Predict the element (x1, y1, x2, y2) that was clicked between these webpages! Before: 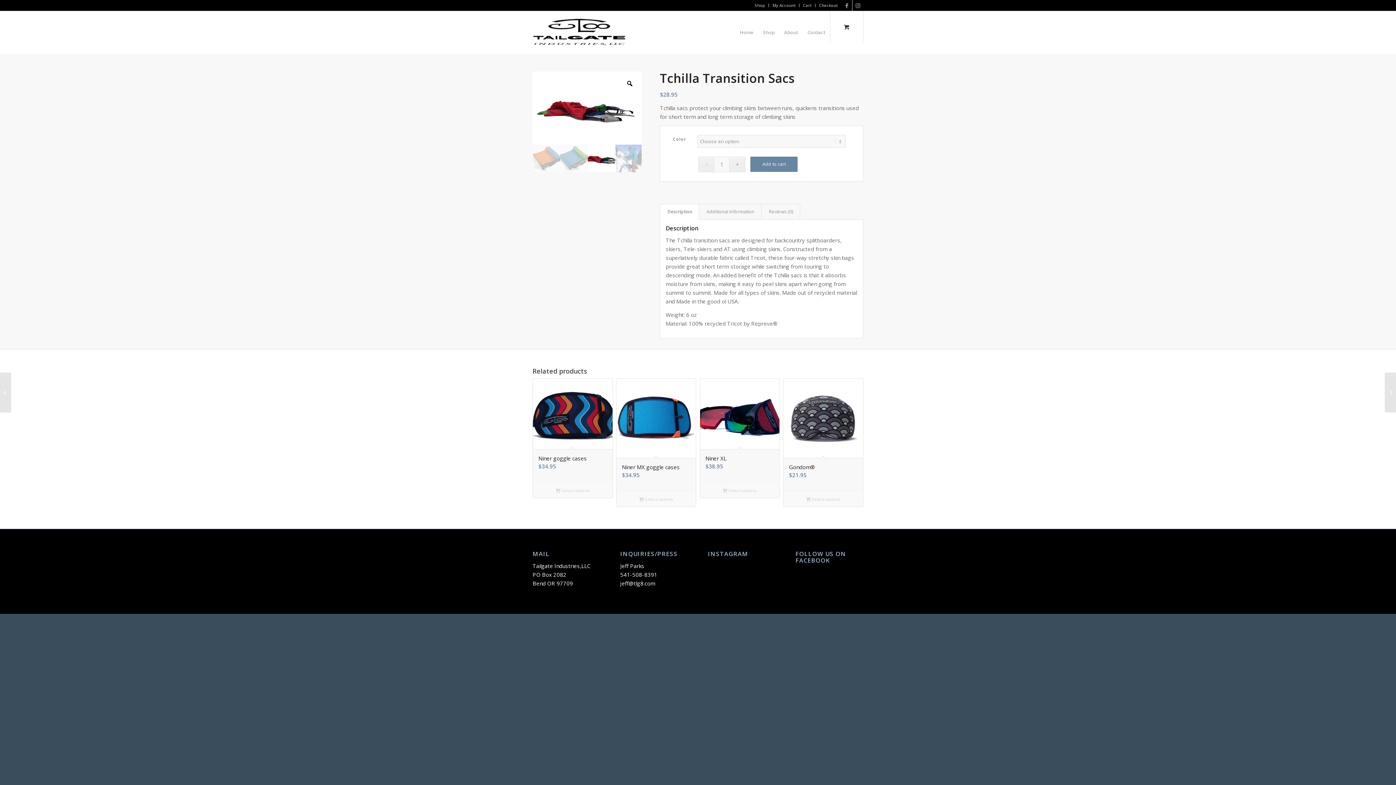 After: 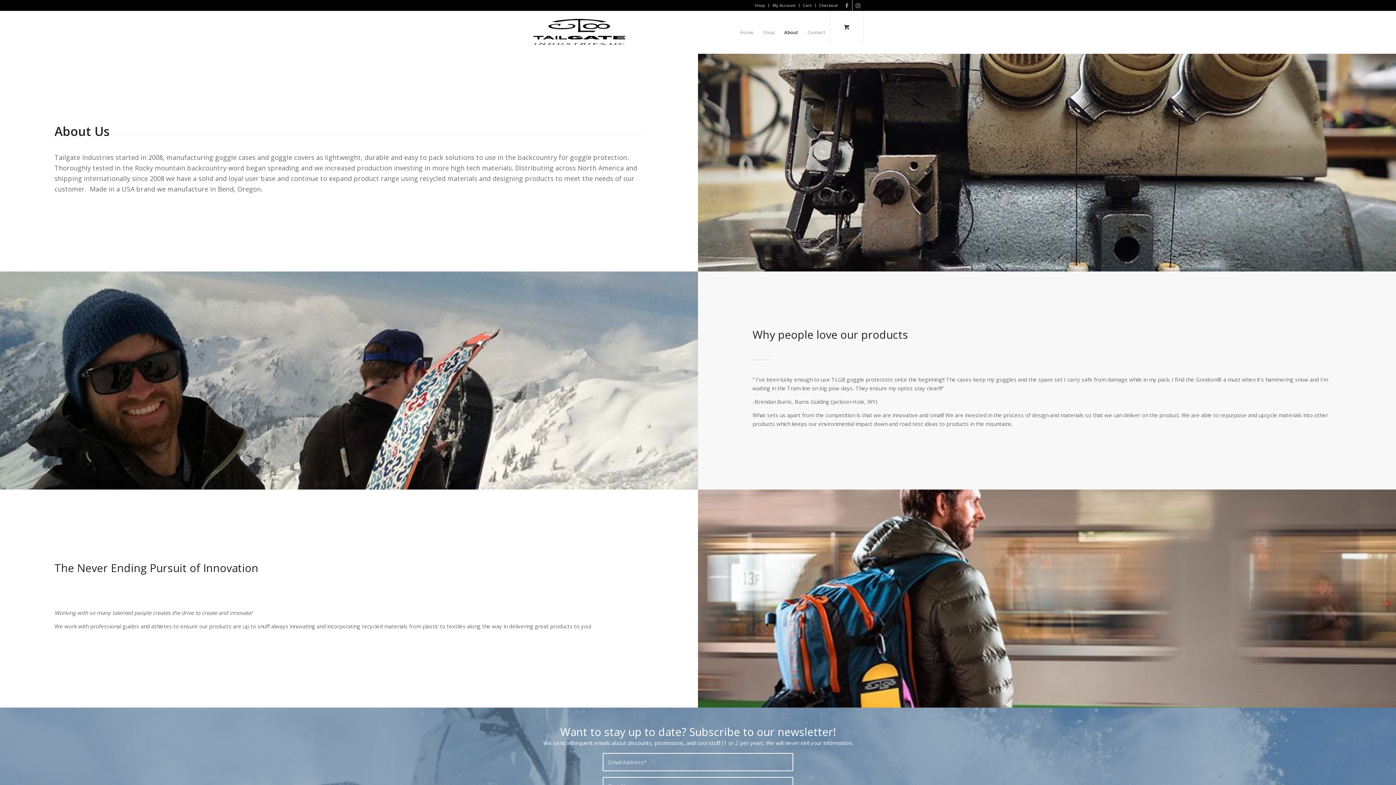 Action: bbox: (779, 10, 802, 53) label: About